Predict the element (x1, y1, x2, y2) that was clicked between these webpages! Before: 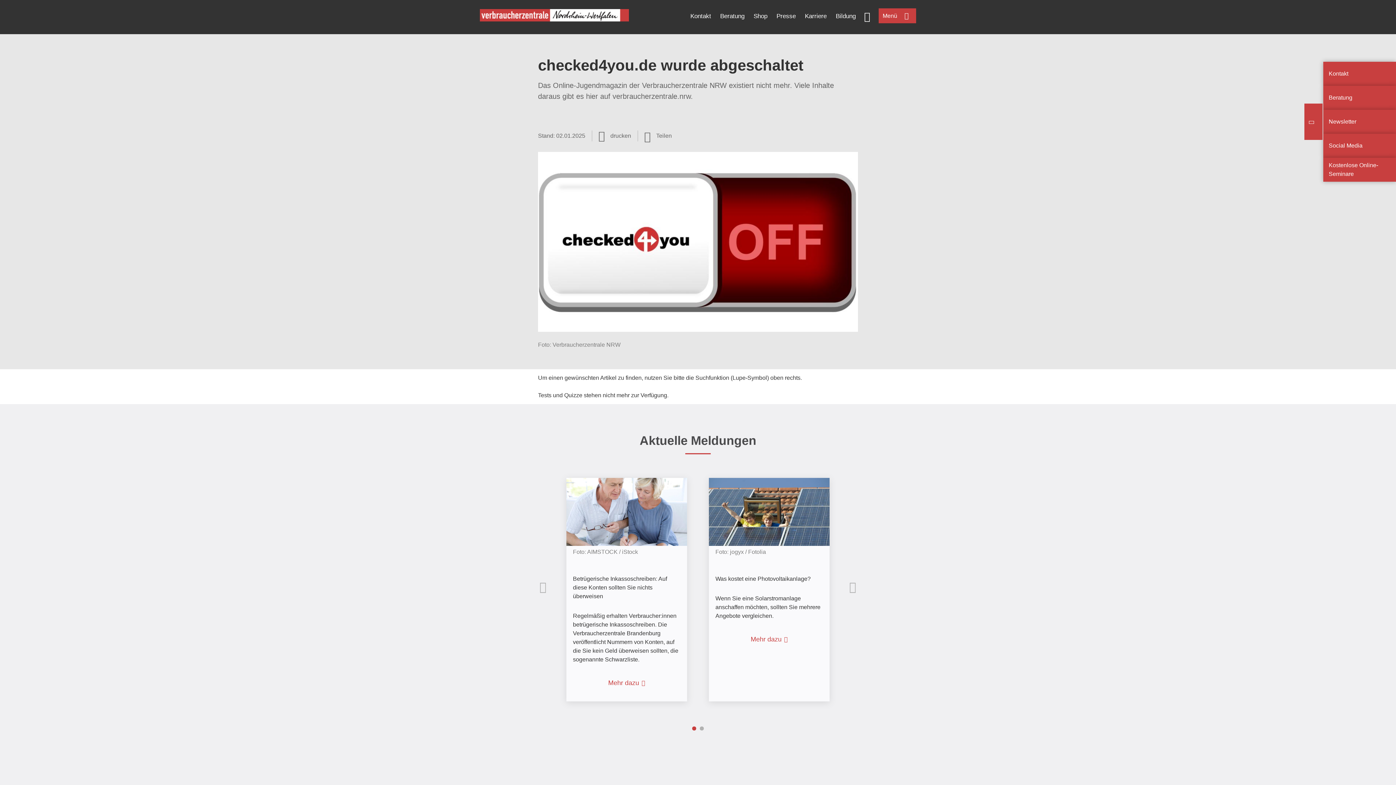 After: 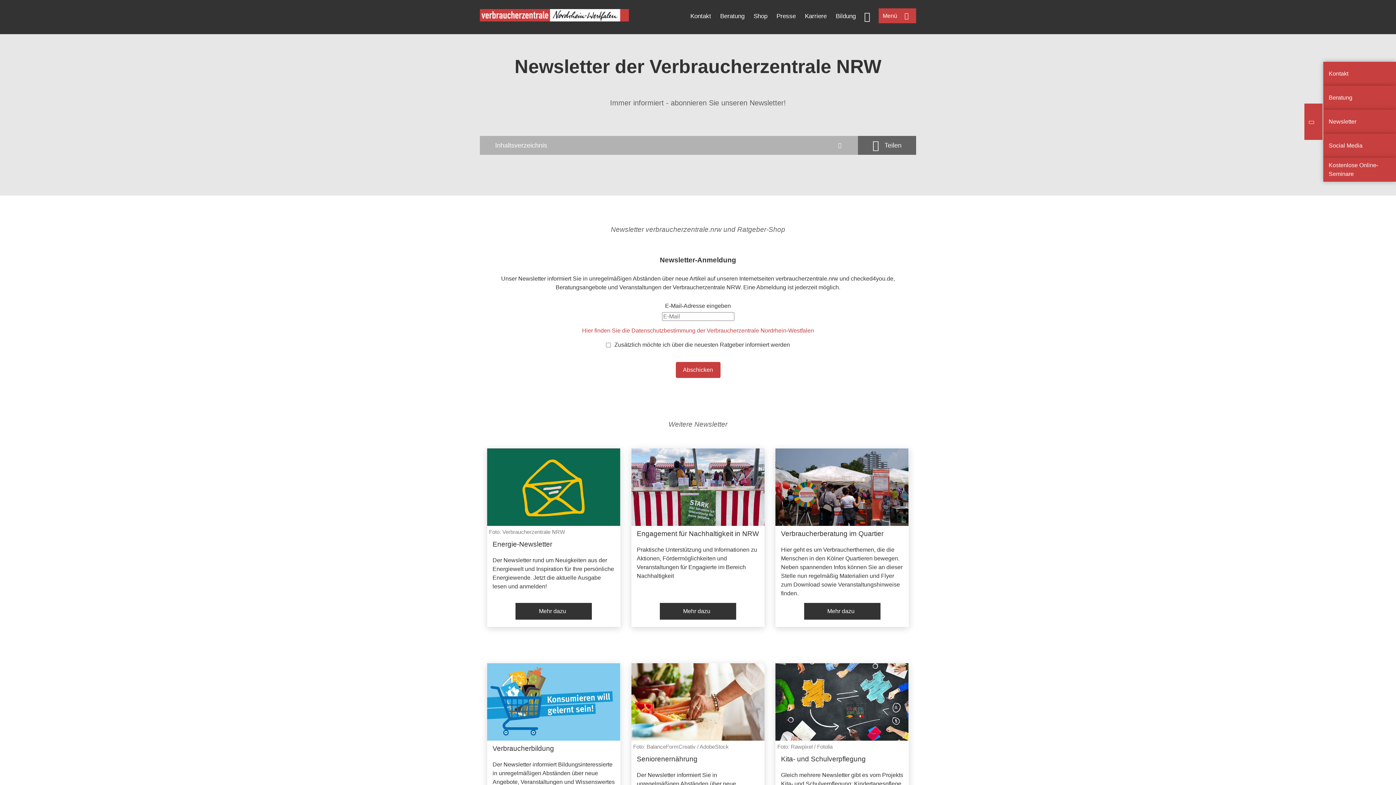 Action: label: Newsletter bbox: (1329, 118, 1356, 124)